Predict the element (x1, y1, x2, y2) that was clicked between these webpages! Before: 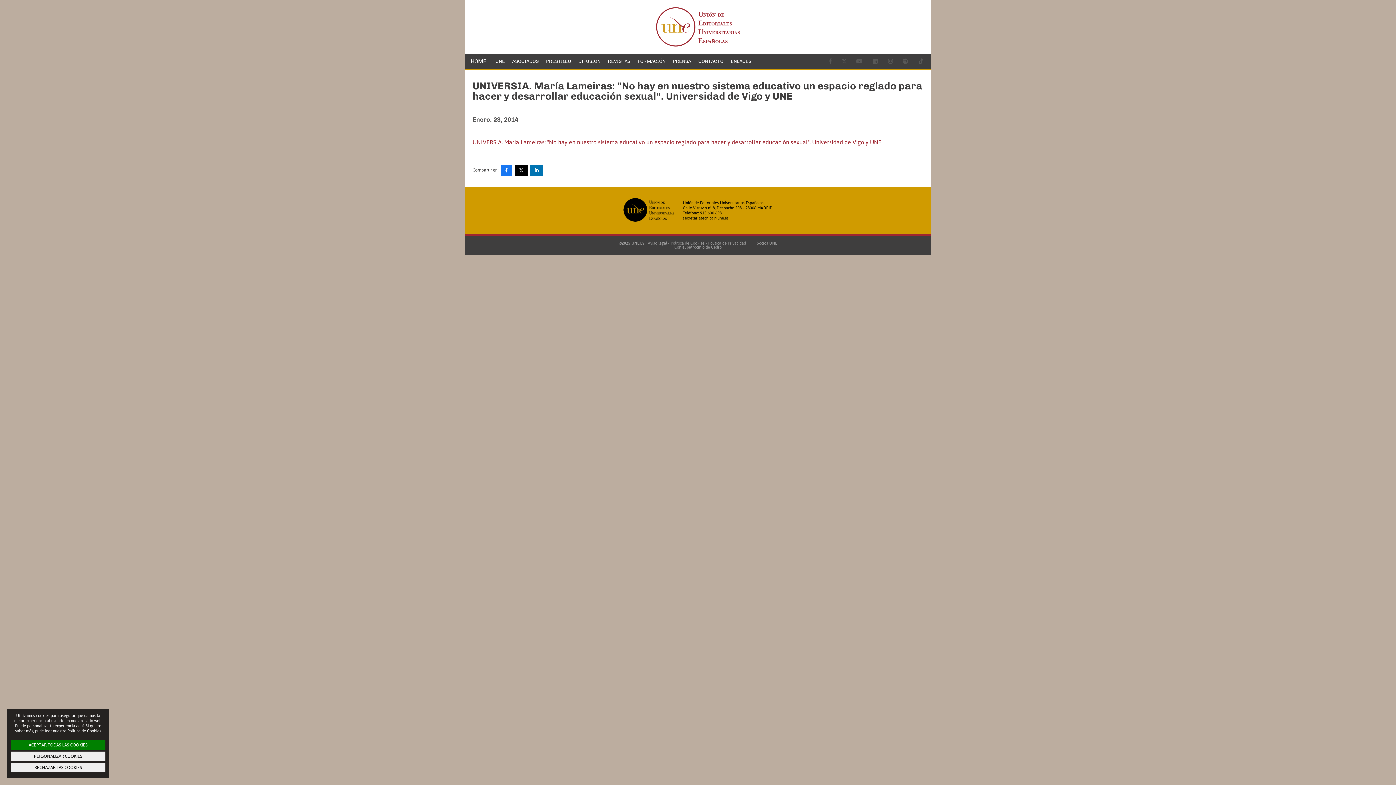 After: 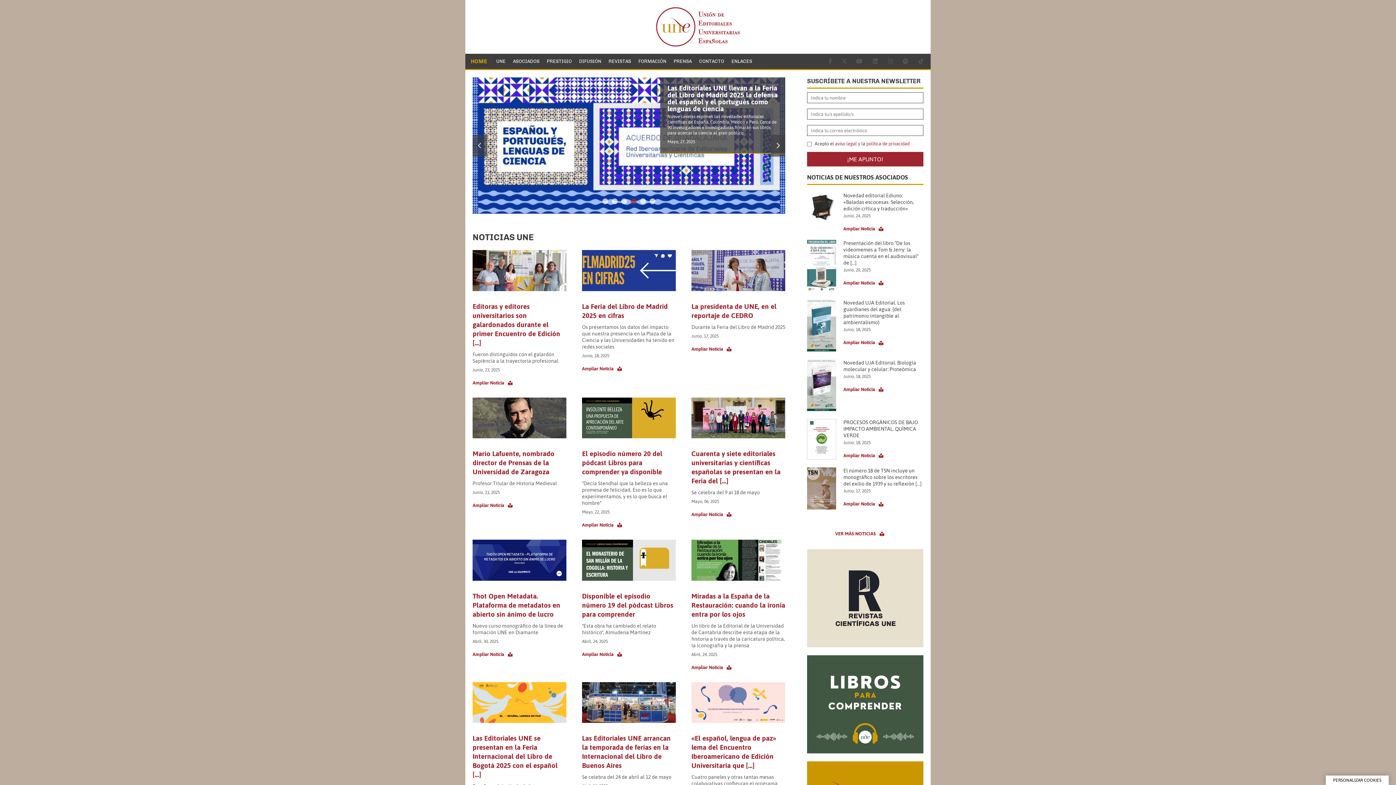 Action: bbox: (10, 740, 105, 750) label: ACEPTAR TODAS LAS COOKIES